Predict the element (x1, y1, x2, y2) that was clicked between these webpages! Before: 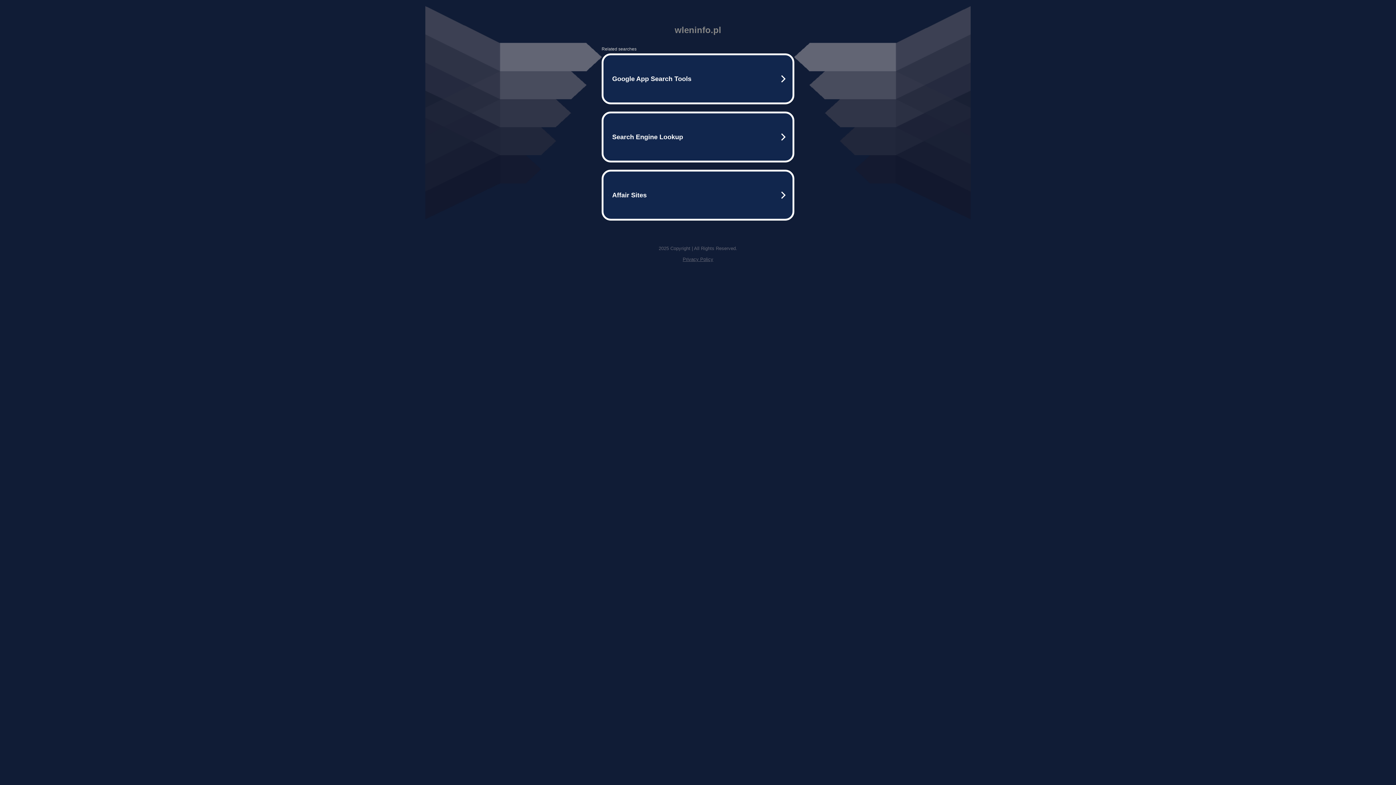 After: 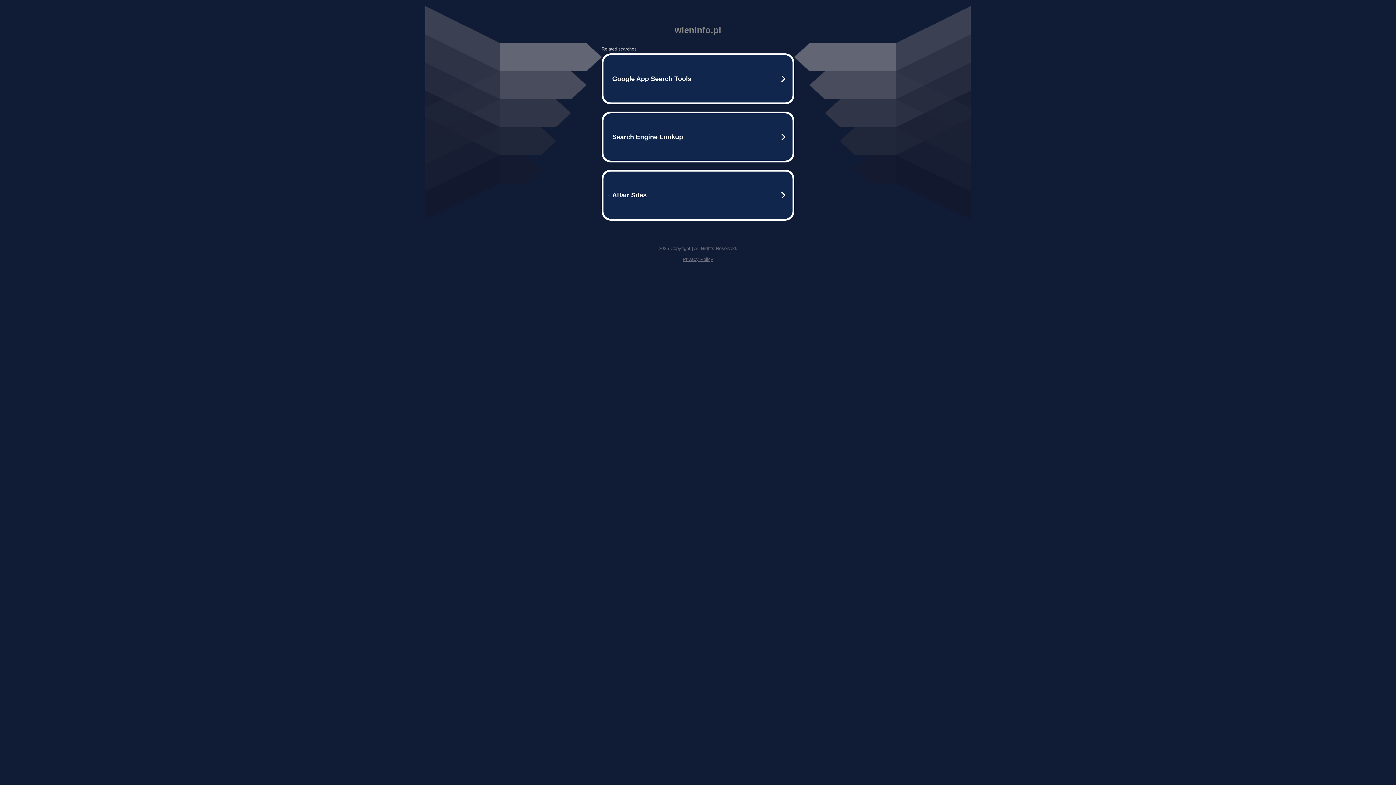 Action: label: Privacy Policy bbox: (682, 256, 713, 262)